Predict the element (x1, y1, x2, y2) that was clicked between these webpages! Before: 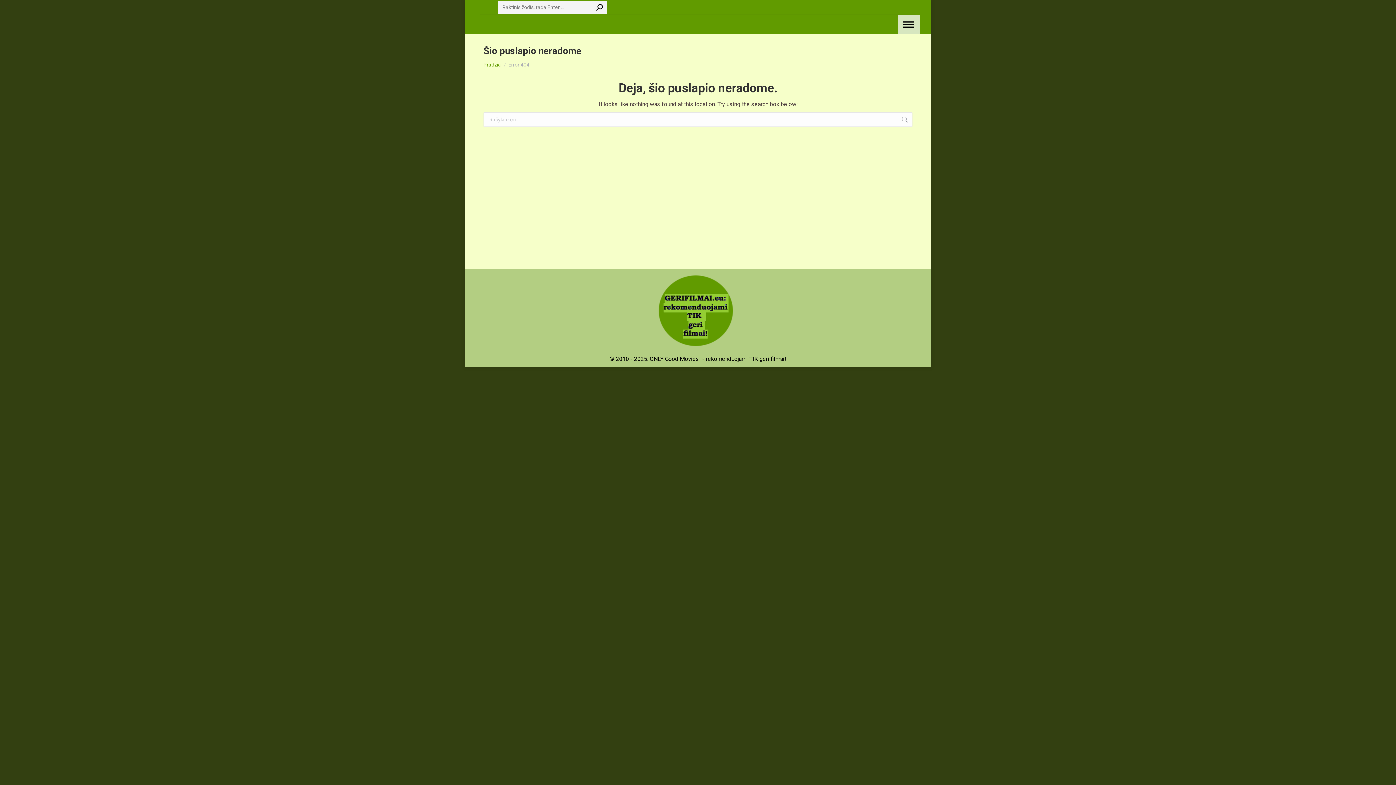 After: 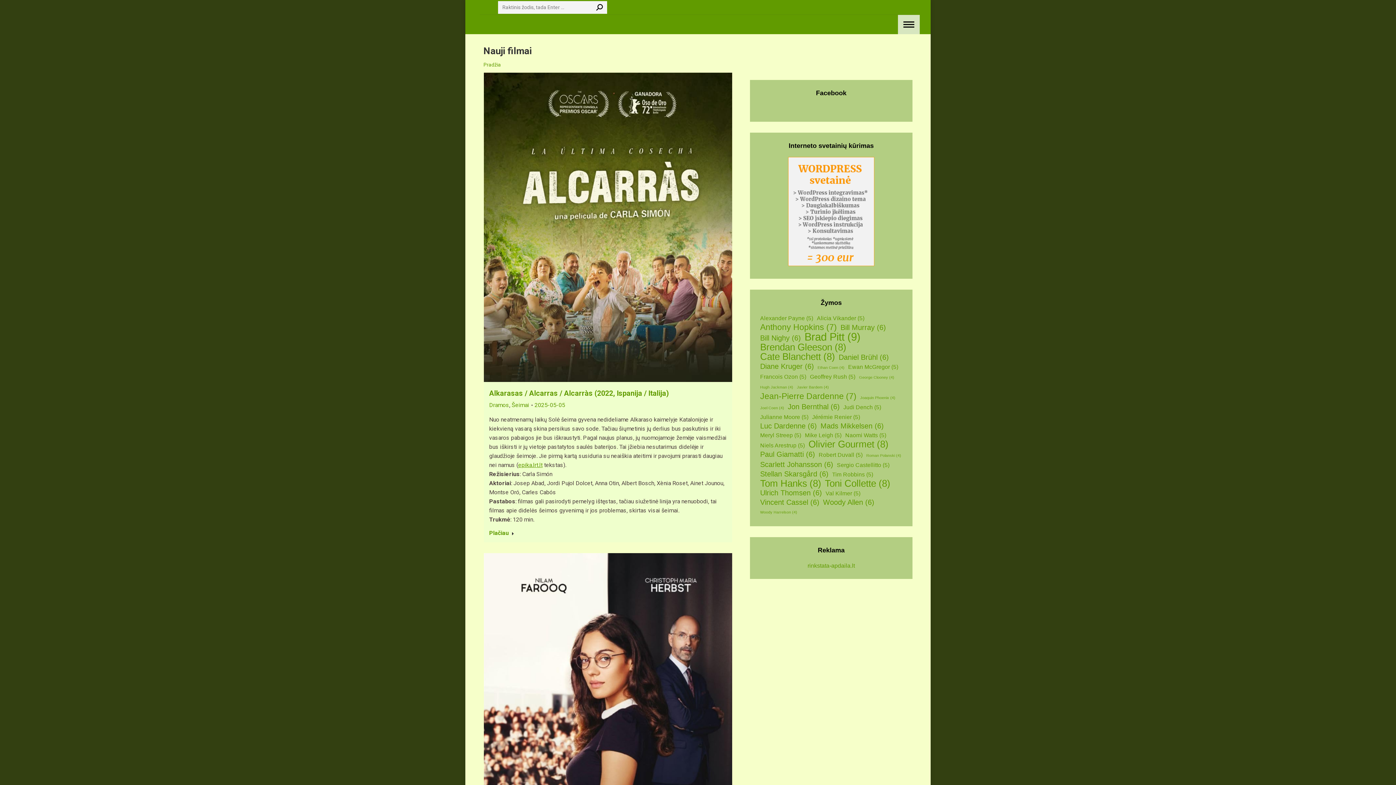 Action: label: Pradžia bbox: (483, 61, 501, 67)